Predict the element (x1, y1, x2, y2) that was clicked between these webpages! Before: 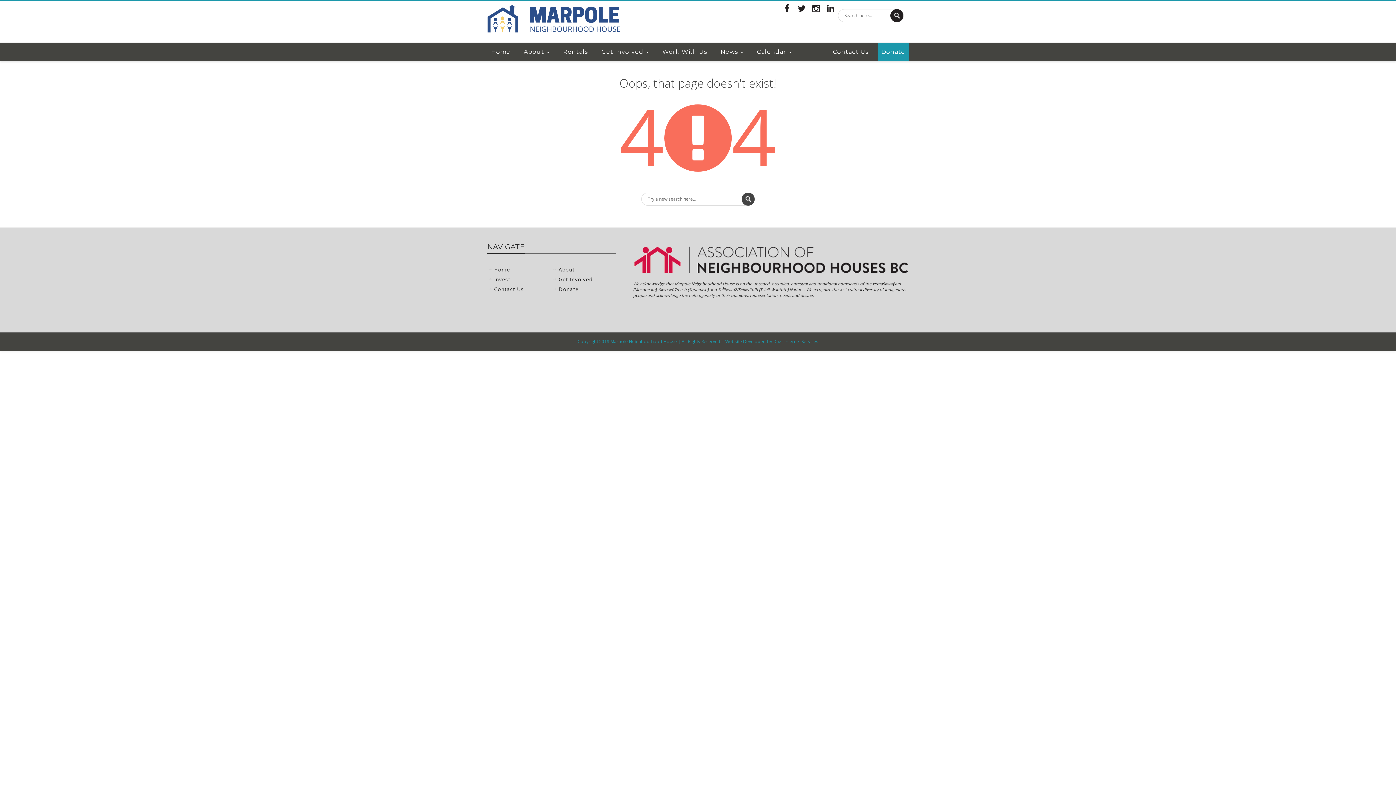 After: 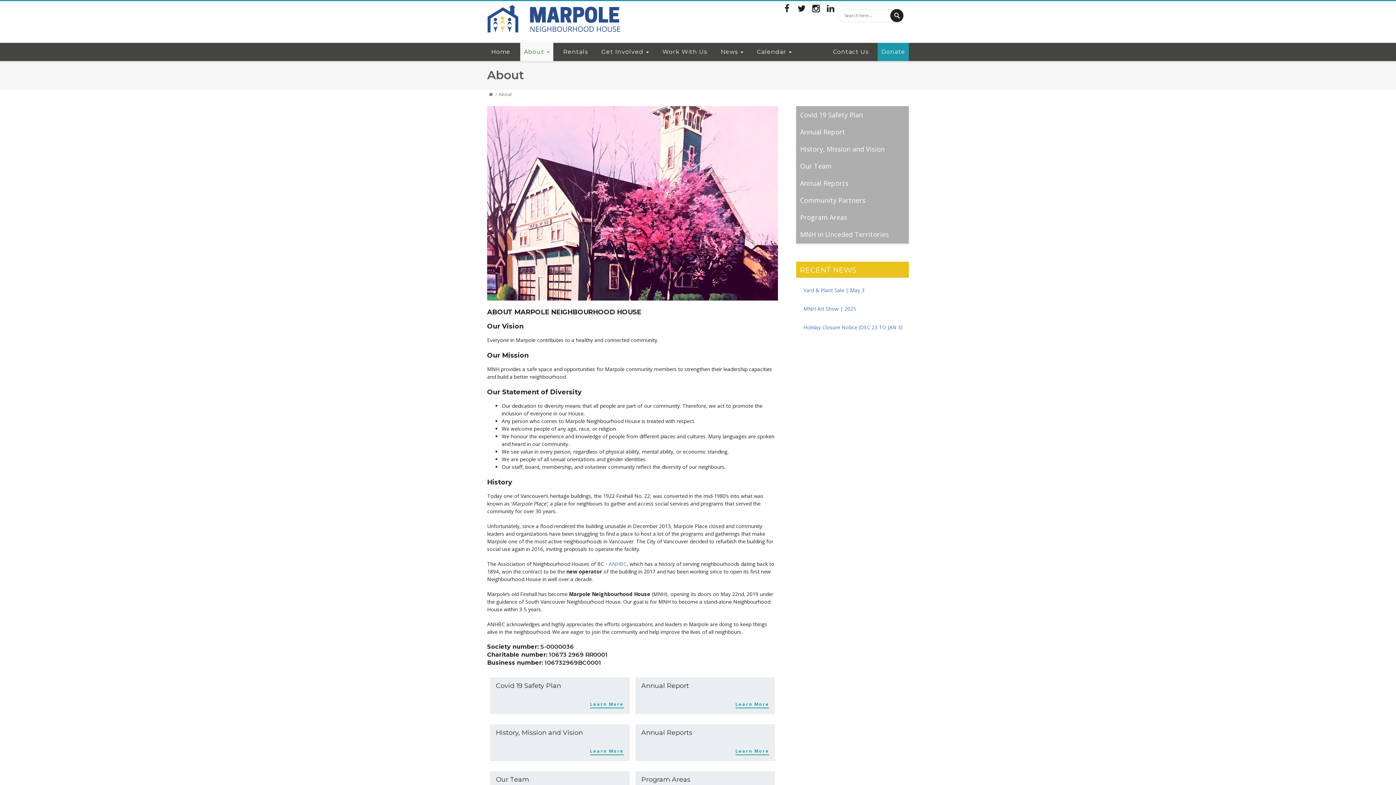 Action: bbox: (520, 42, 553, 61) label: About